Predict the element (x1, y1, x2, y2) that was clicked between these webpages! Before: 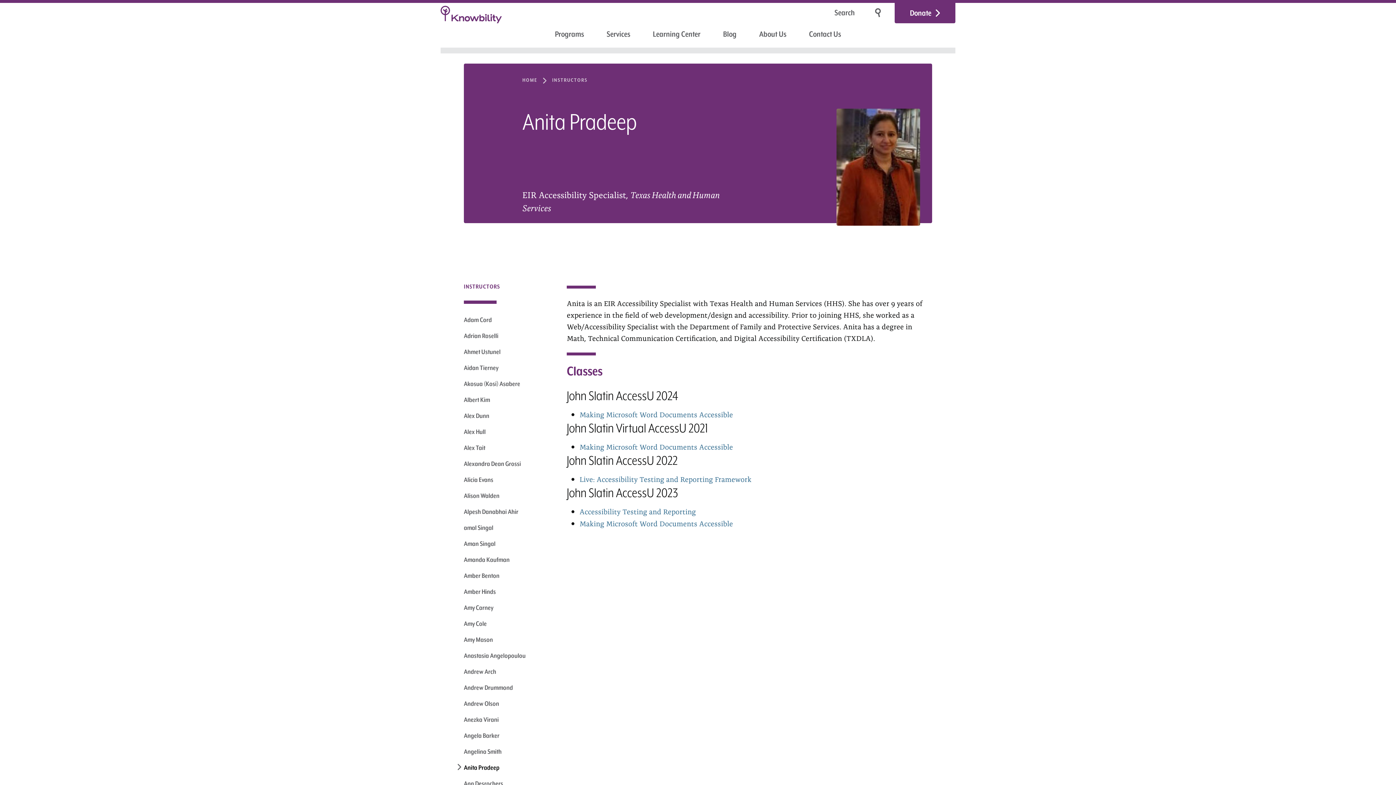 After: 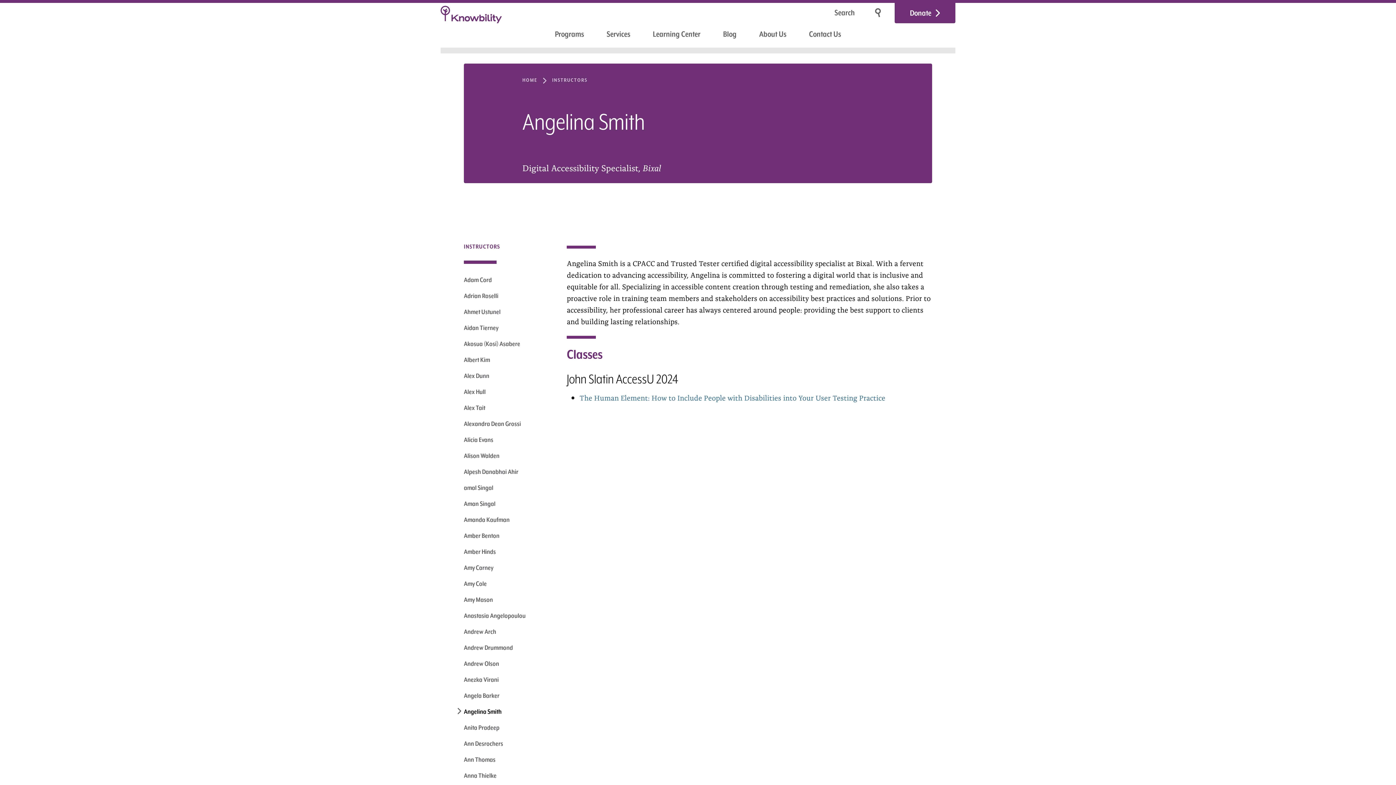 Action: bbox: (464, 747, 501, 756) label: Angelina Smith